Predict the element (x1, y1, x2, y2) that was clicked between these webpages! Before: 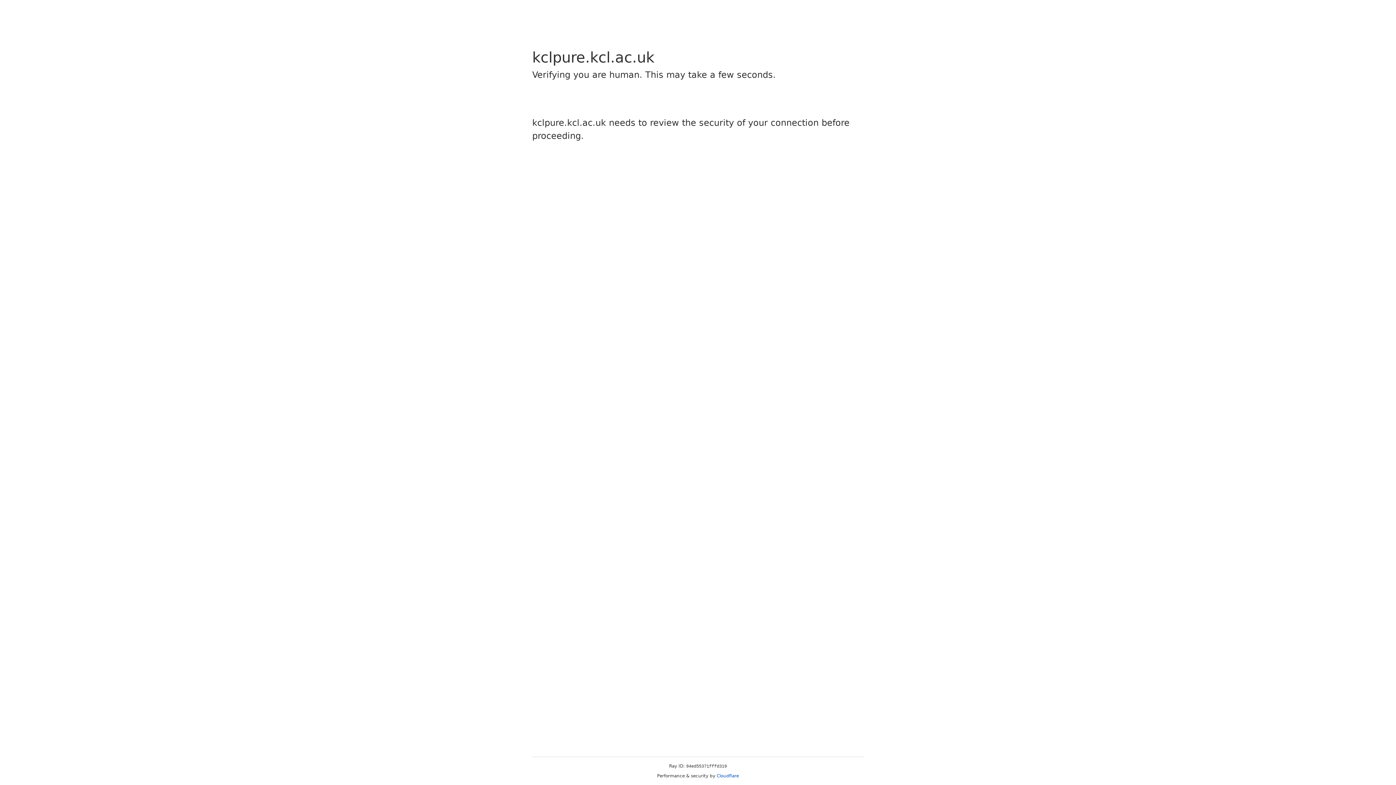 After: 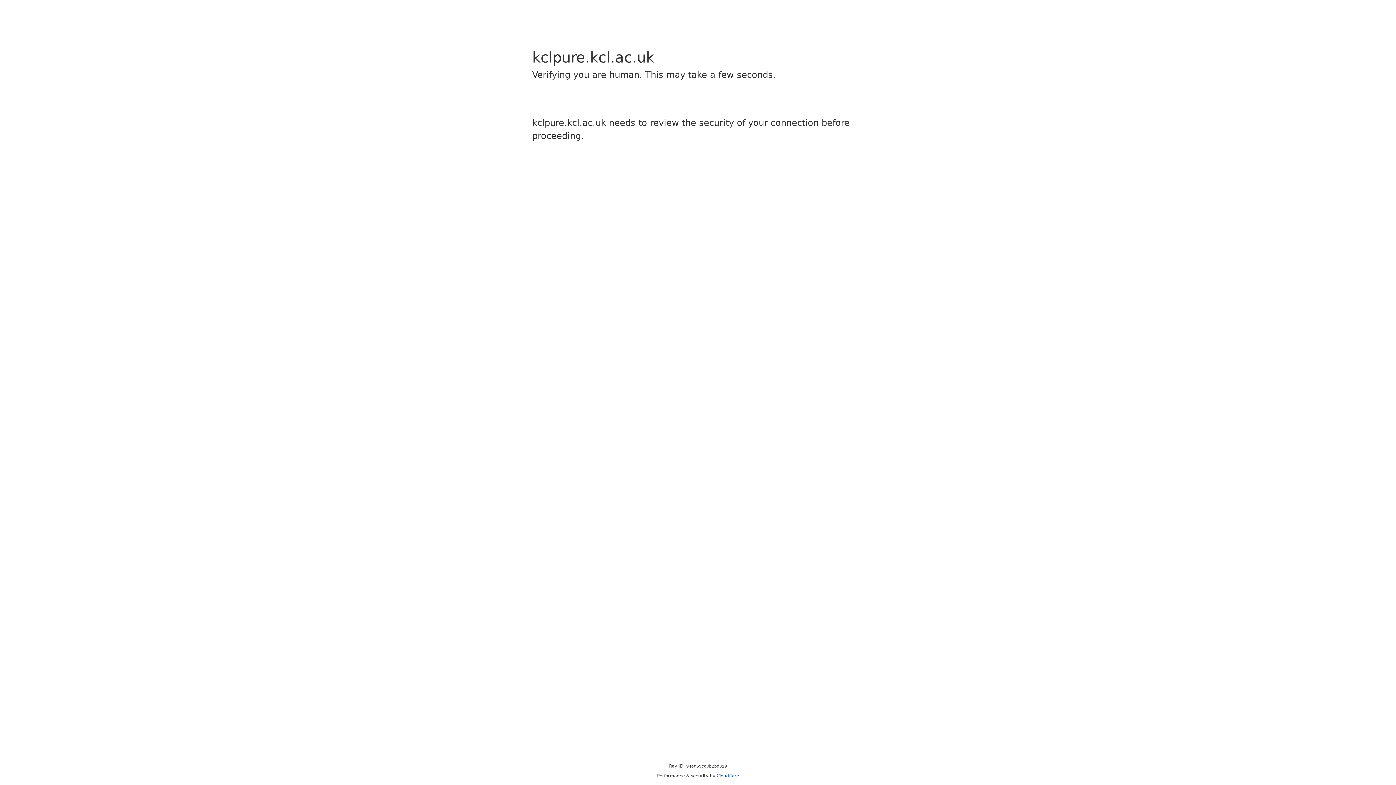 Action: label: Cloudflare bbox: (716, 773, 739, 778)